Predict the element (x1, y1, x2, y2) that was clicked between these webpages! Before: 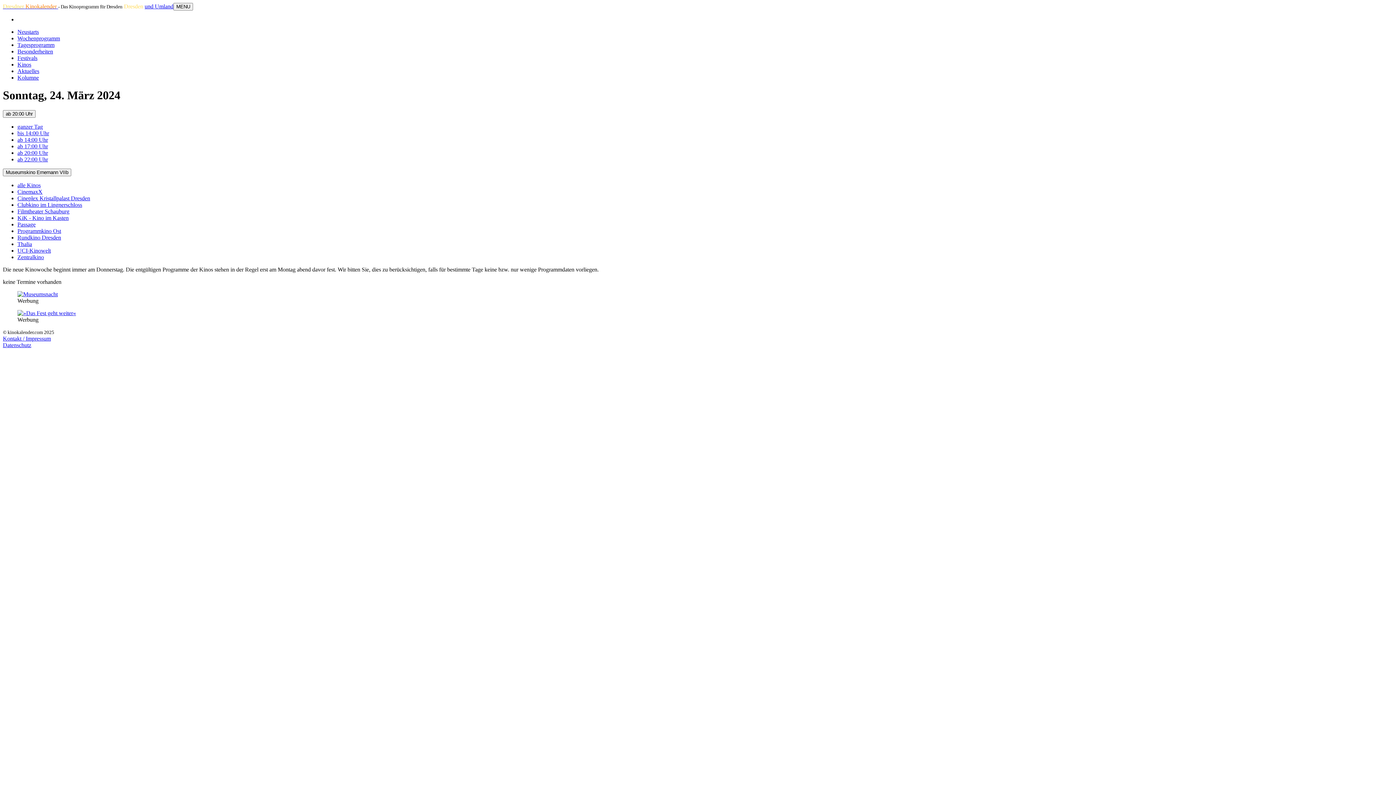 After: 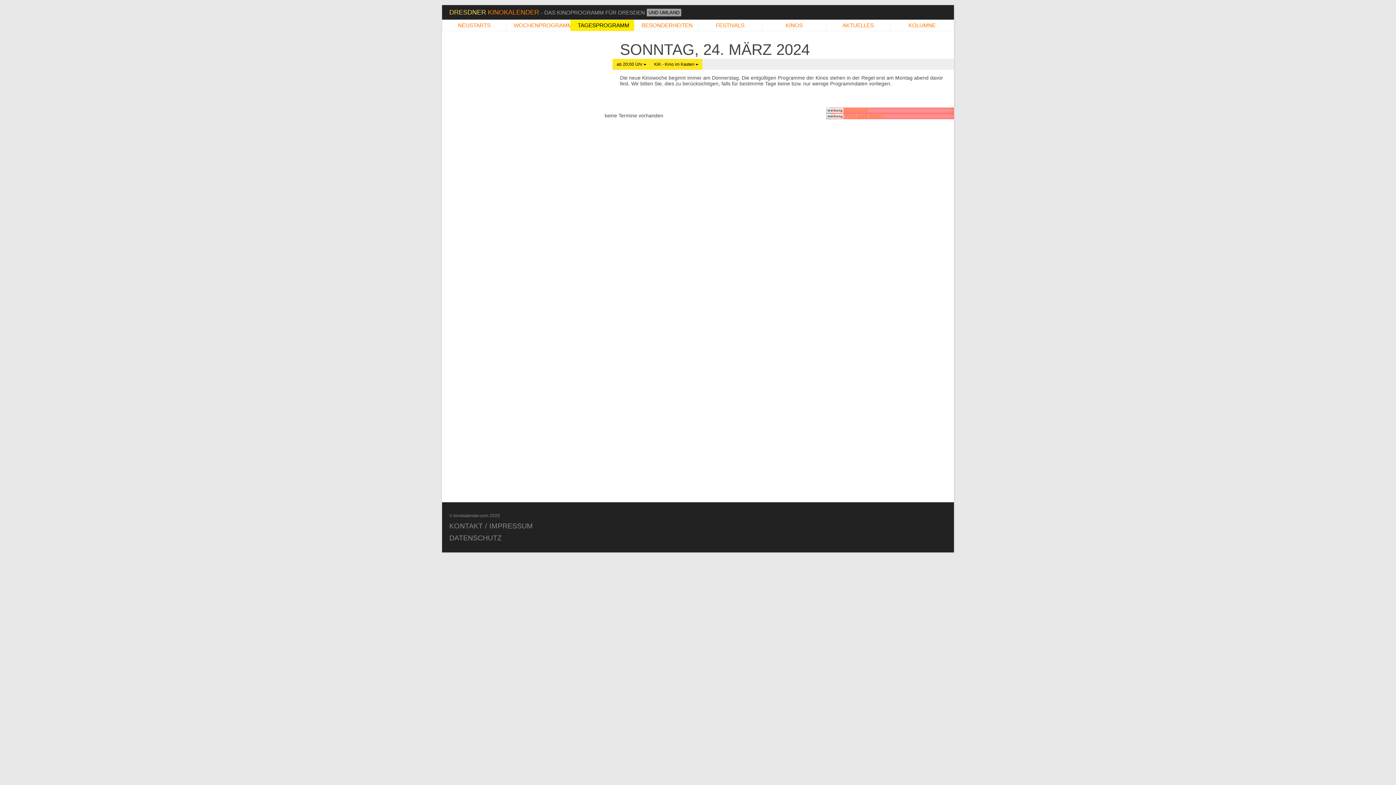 Action: label: KiK - Kino im Kasten bbox: (17, 214, 68, 221)